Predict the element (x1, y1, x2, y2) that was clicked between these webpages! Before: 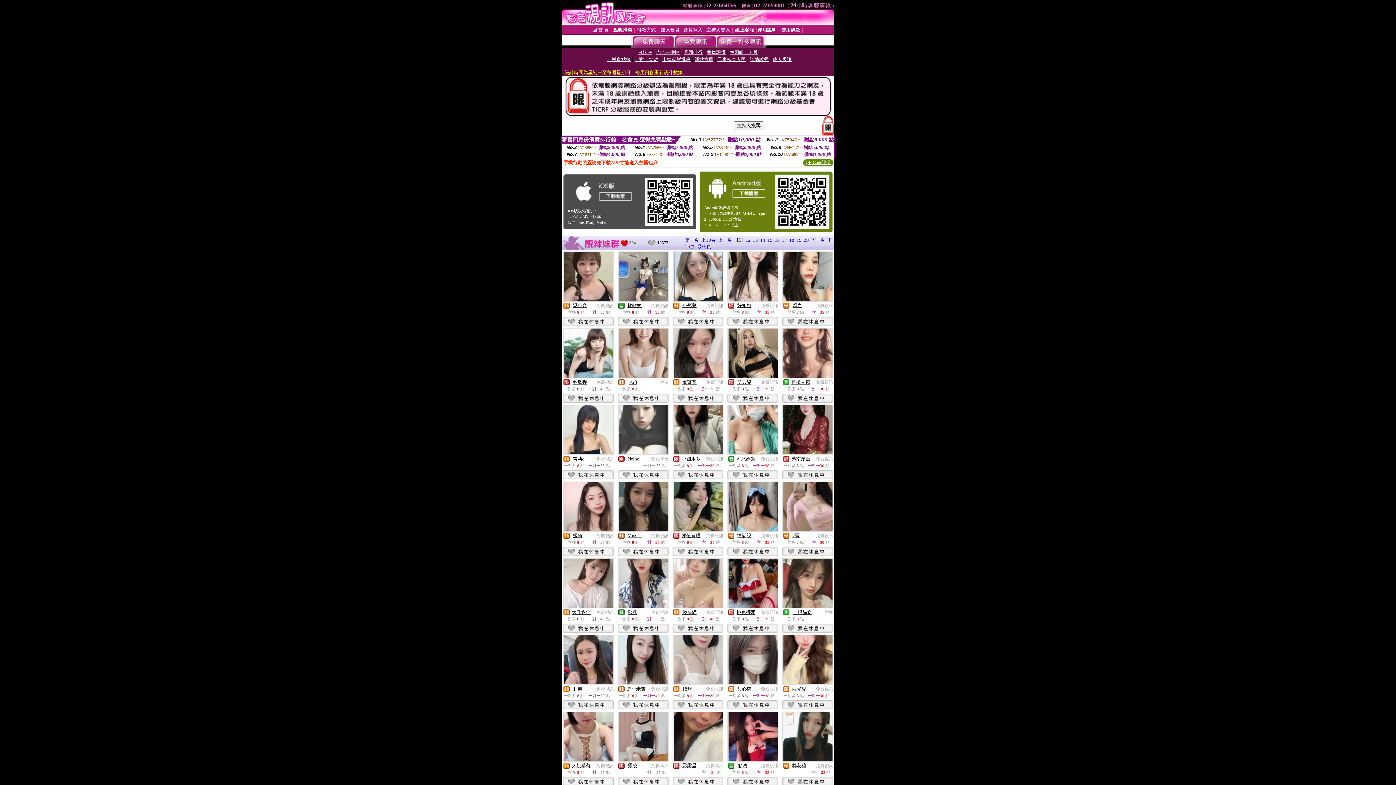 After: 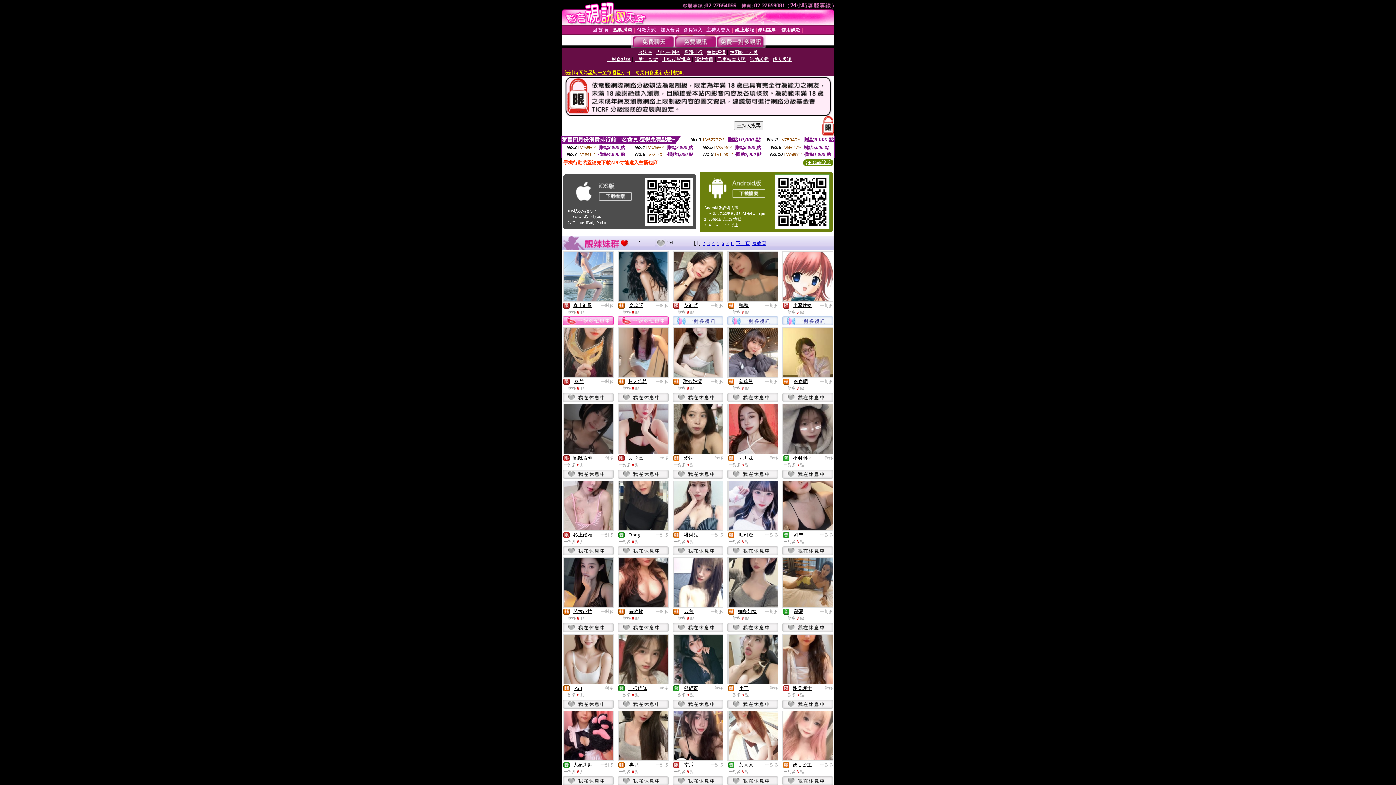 Action: label: 一對多 bbox: (820, 610, 833, 615)